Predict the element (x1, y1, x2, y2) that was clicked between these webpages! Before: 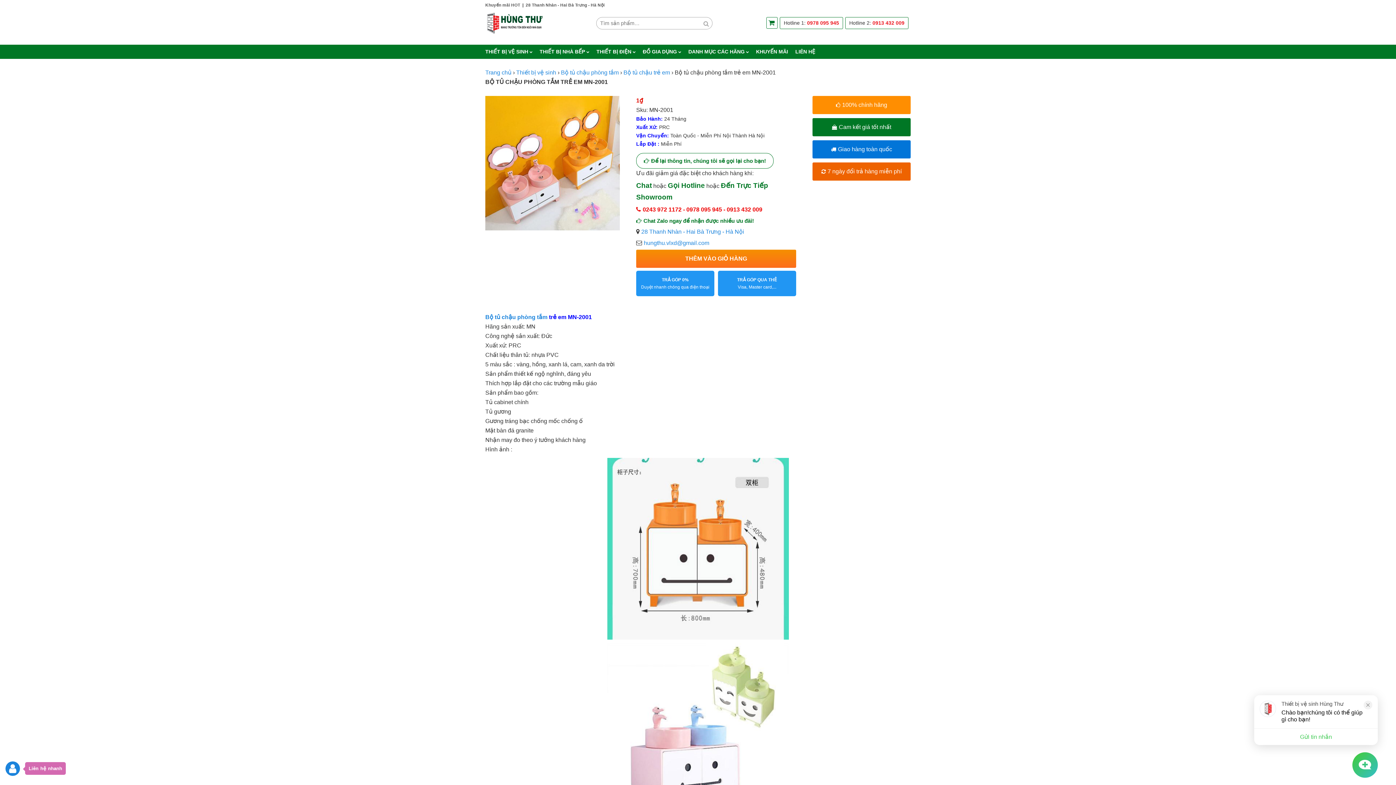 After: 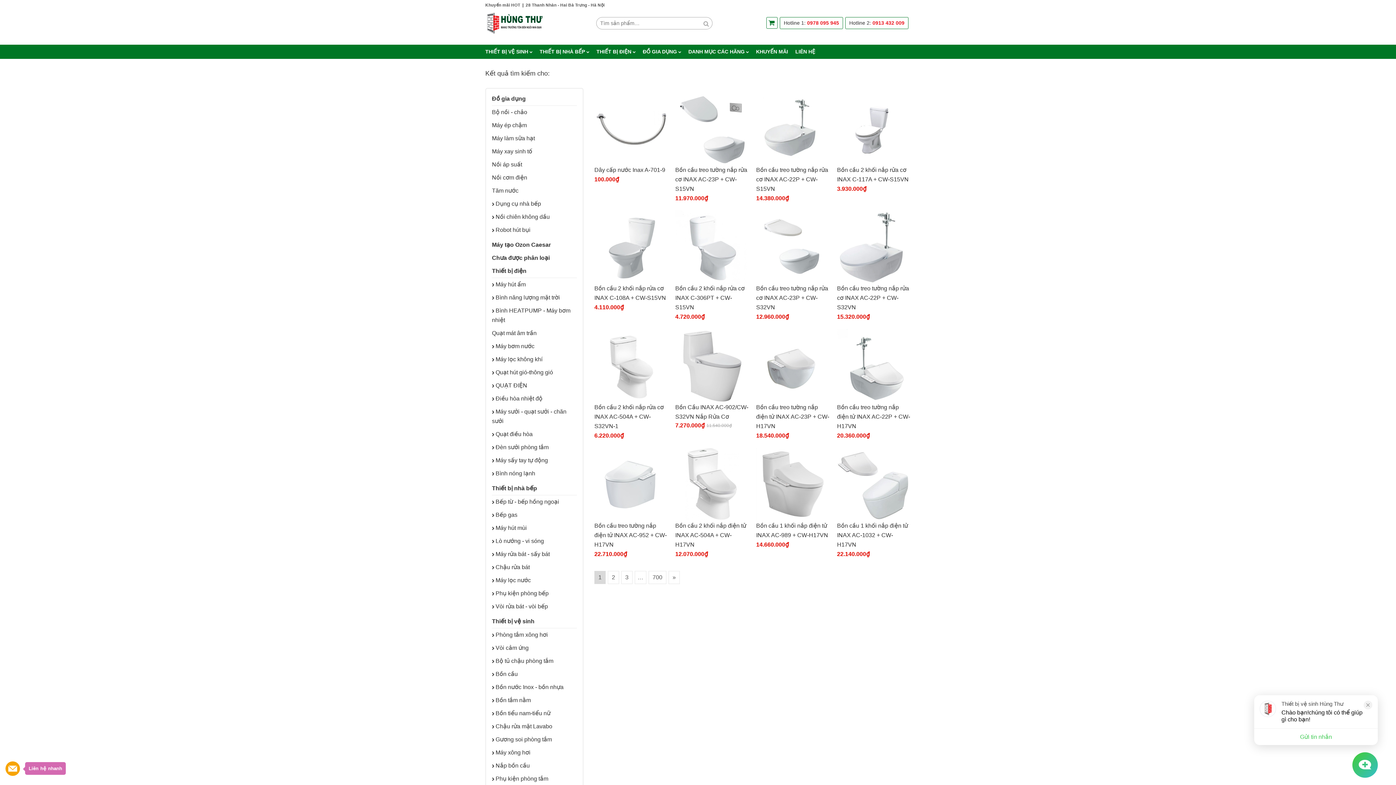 Action: bbox: (700, 19, 712, 28)